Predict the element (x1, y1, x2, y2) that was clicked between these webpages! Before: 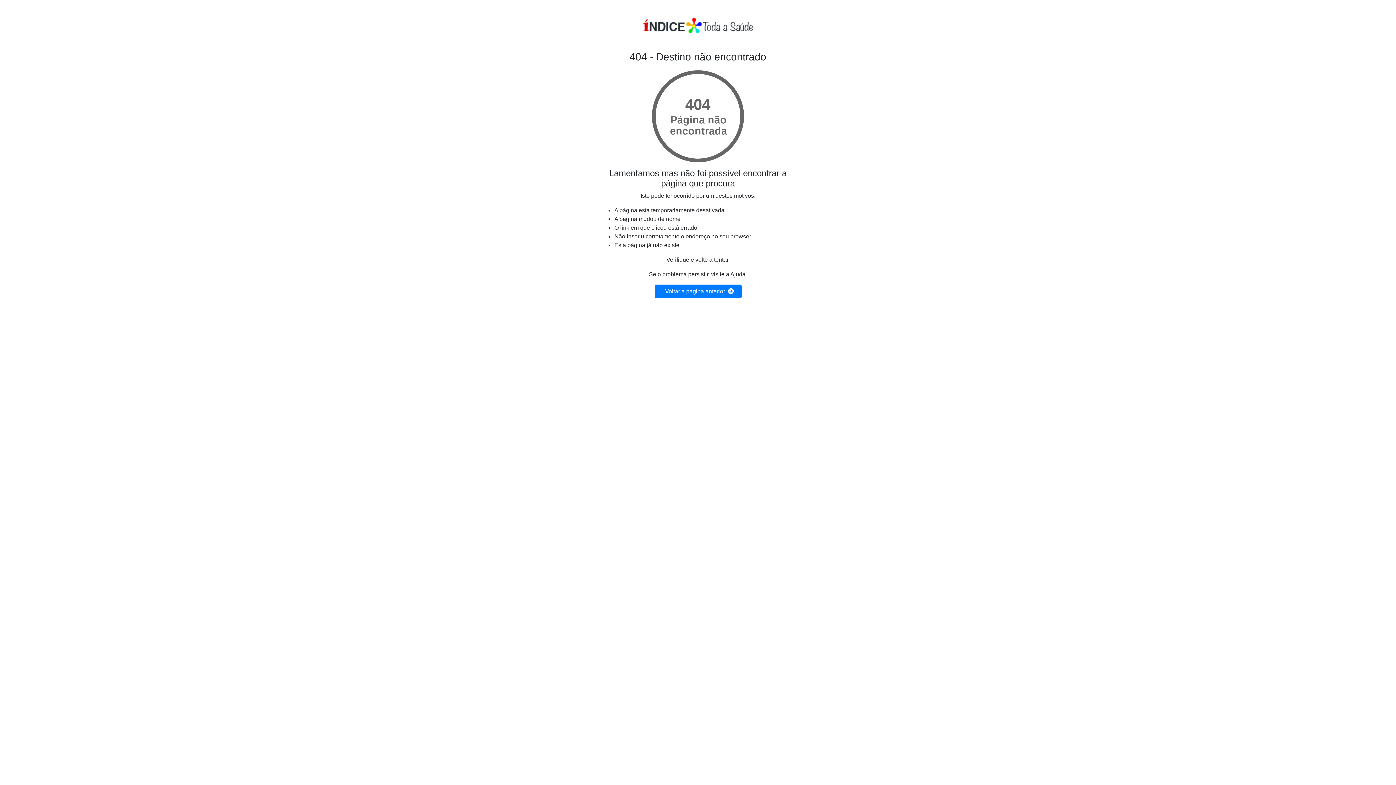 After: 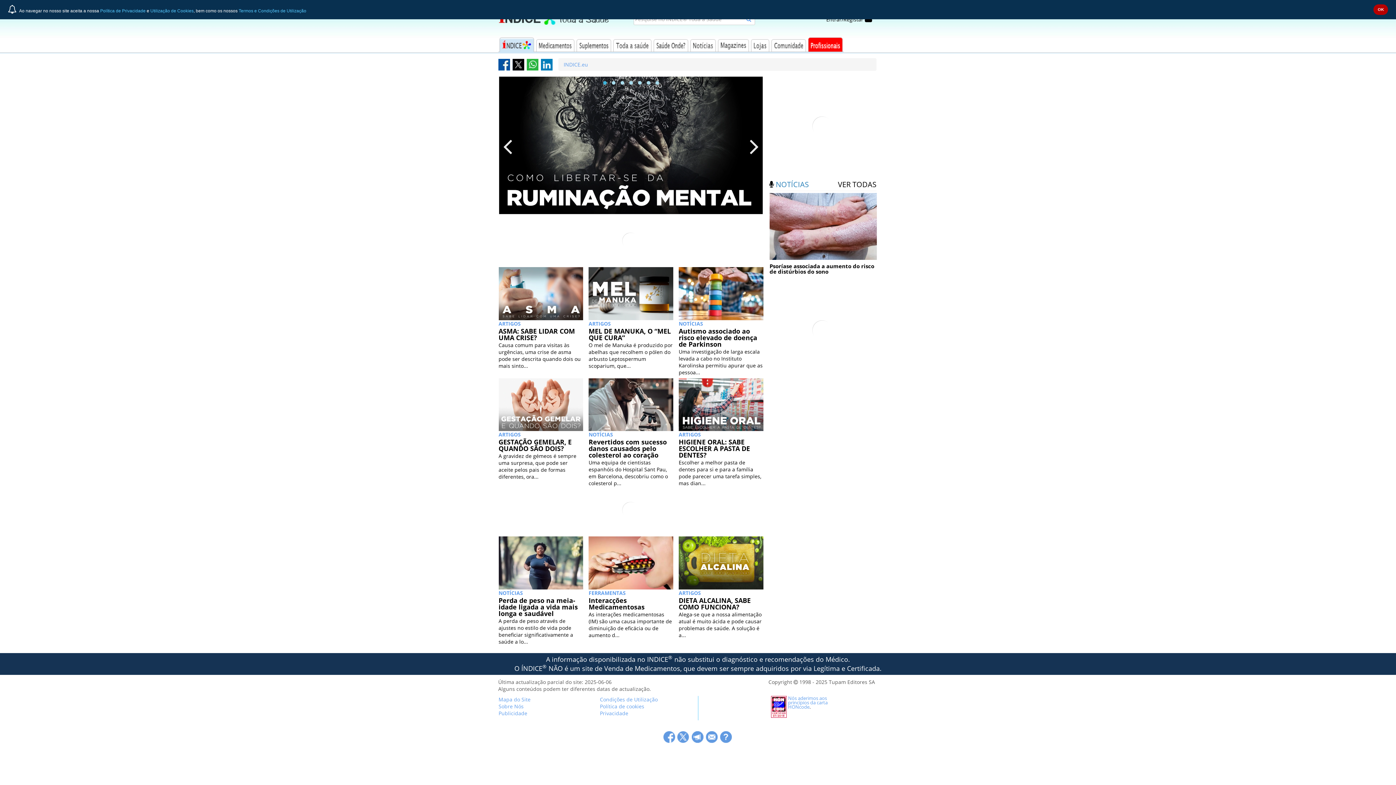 Action: label:     Voltar à página anterior     bbox: (654, 284, 741, 298)